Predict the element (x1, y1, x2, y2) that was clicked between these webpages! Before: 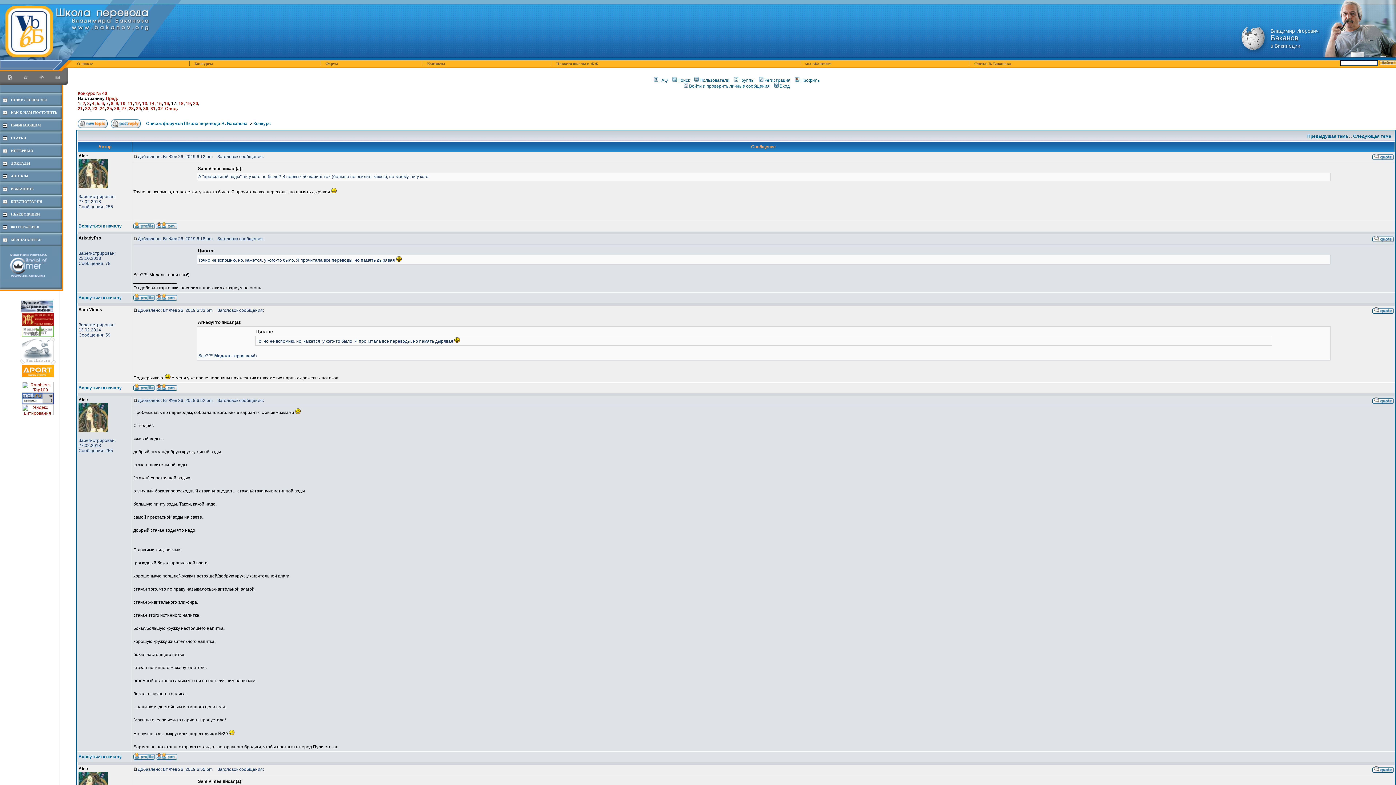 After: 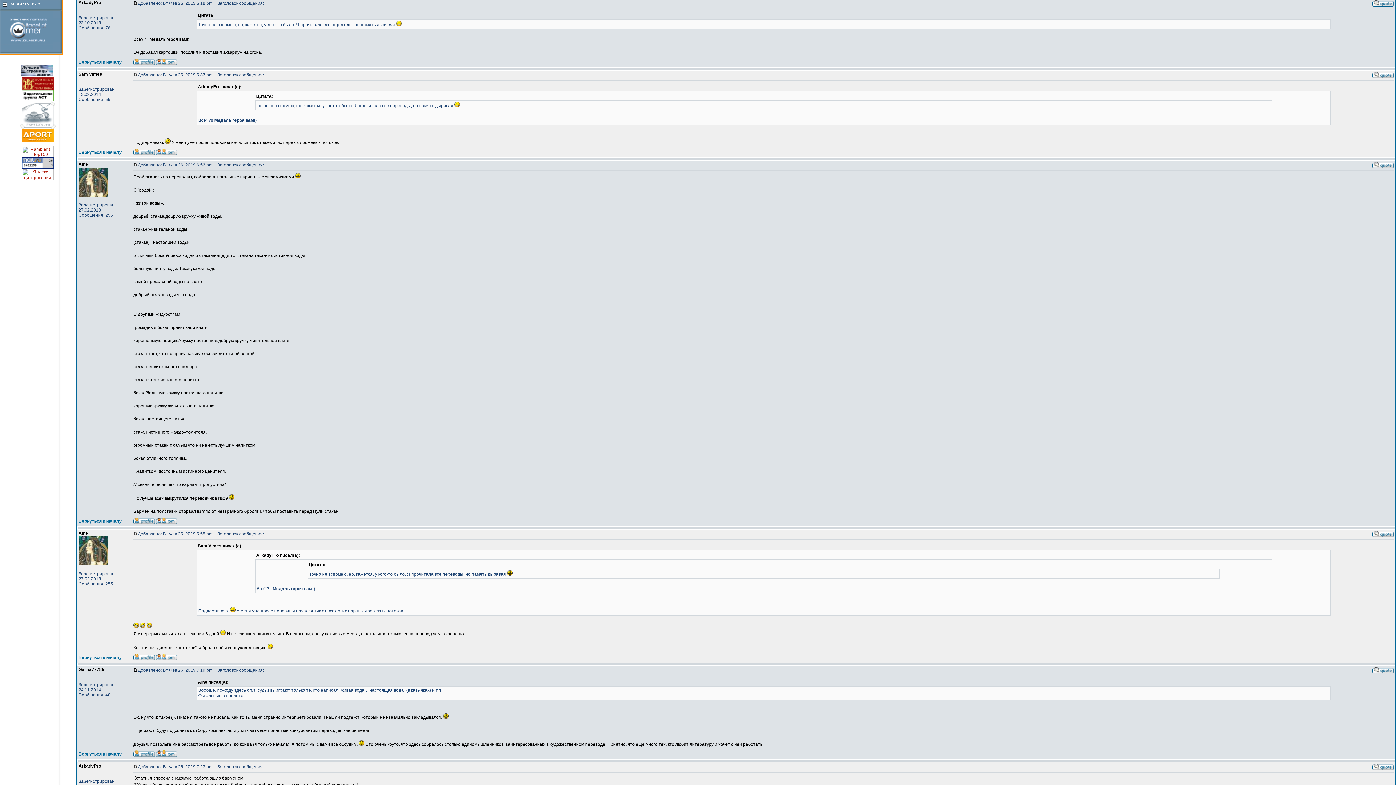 Action: bbox: (133, 236, 137, 241)